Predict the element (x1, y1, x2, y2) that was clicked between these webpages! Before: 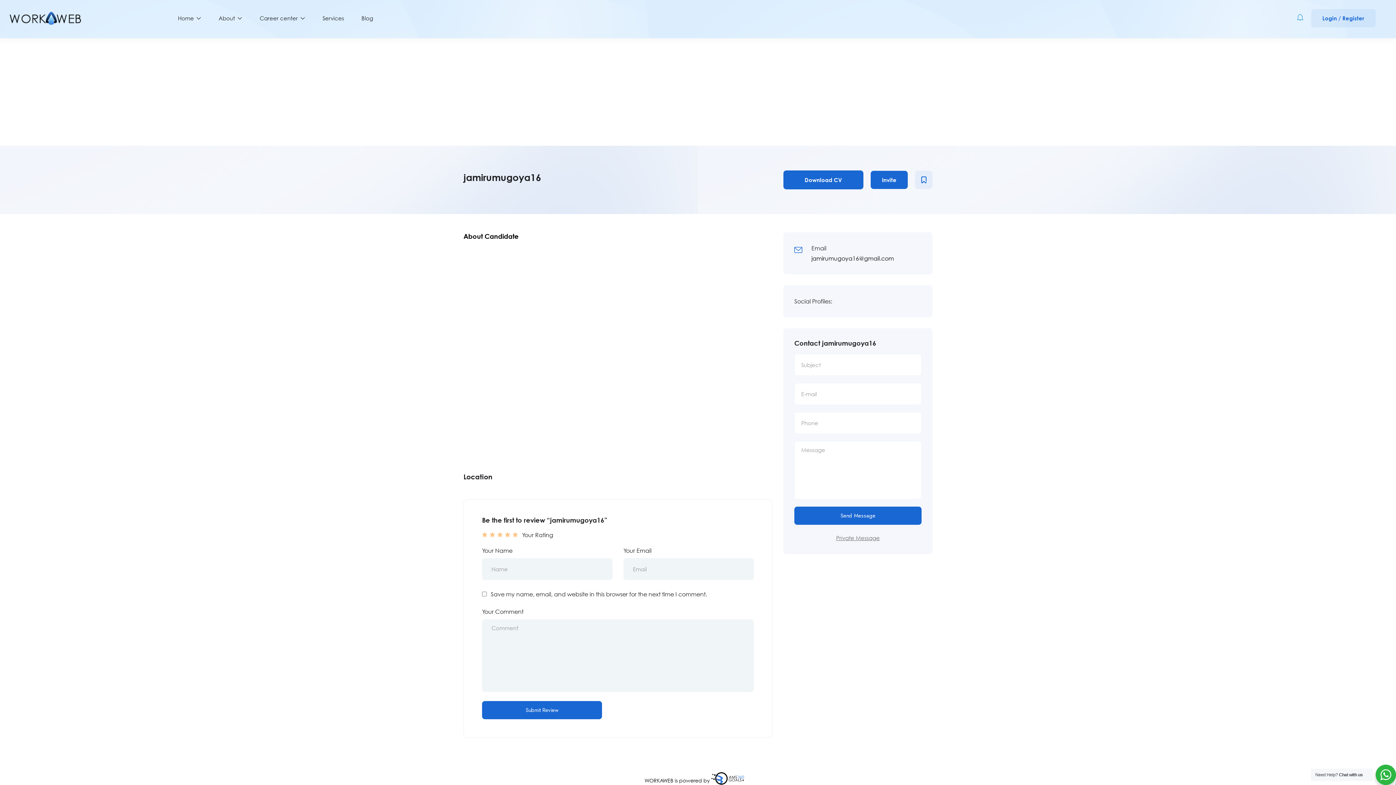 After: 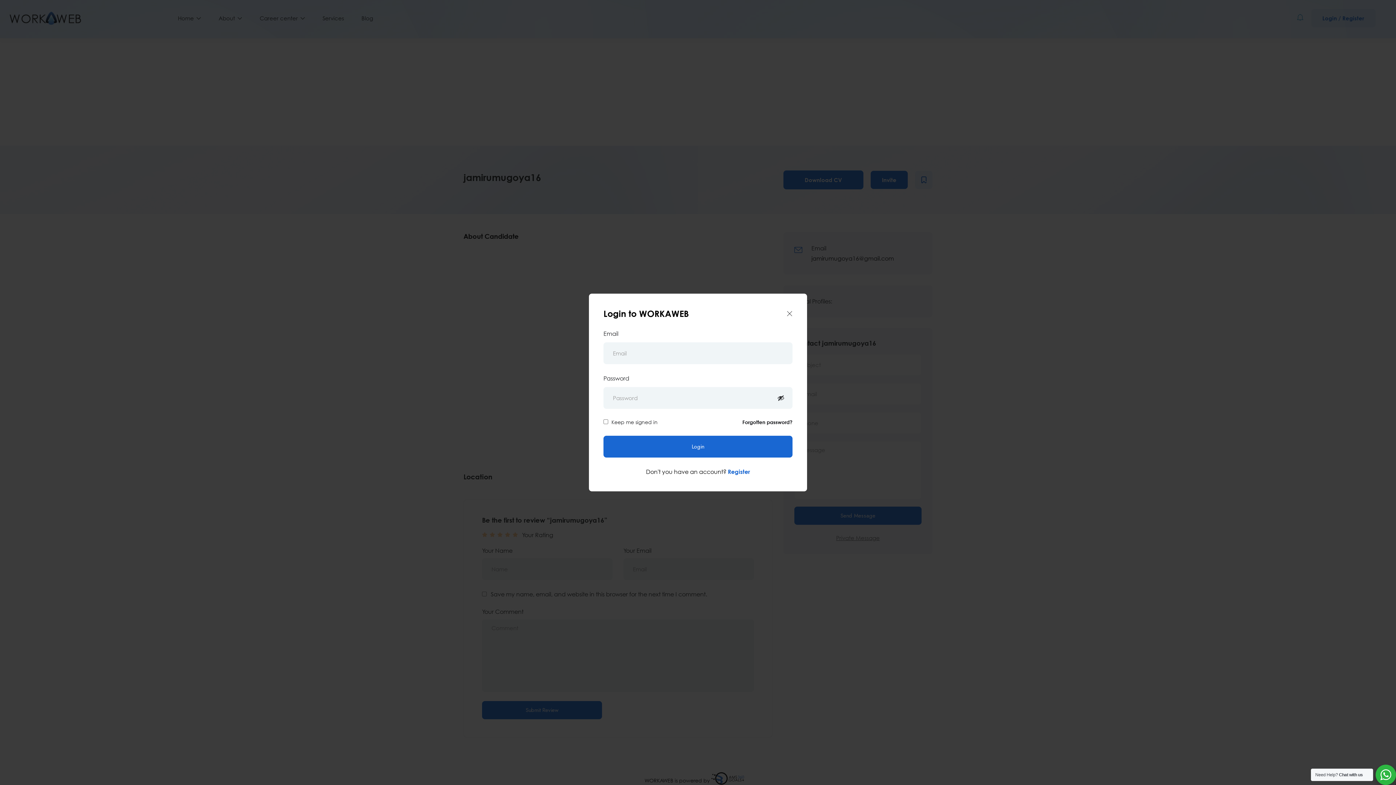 Action: label: Login / Register bbox: (1311, 9, 1375, 27)